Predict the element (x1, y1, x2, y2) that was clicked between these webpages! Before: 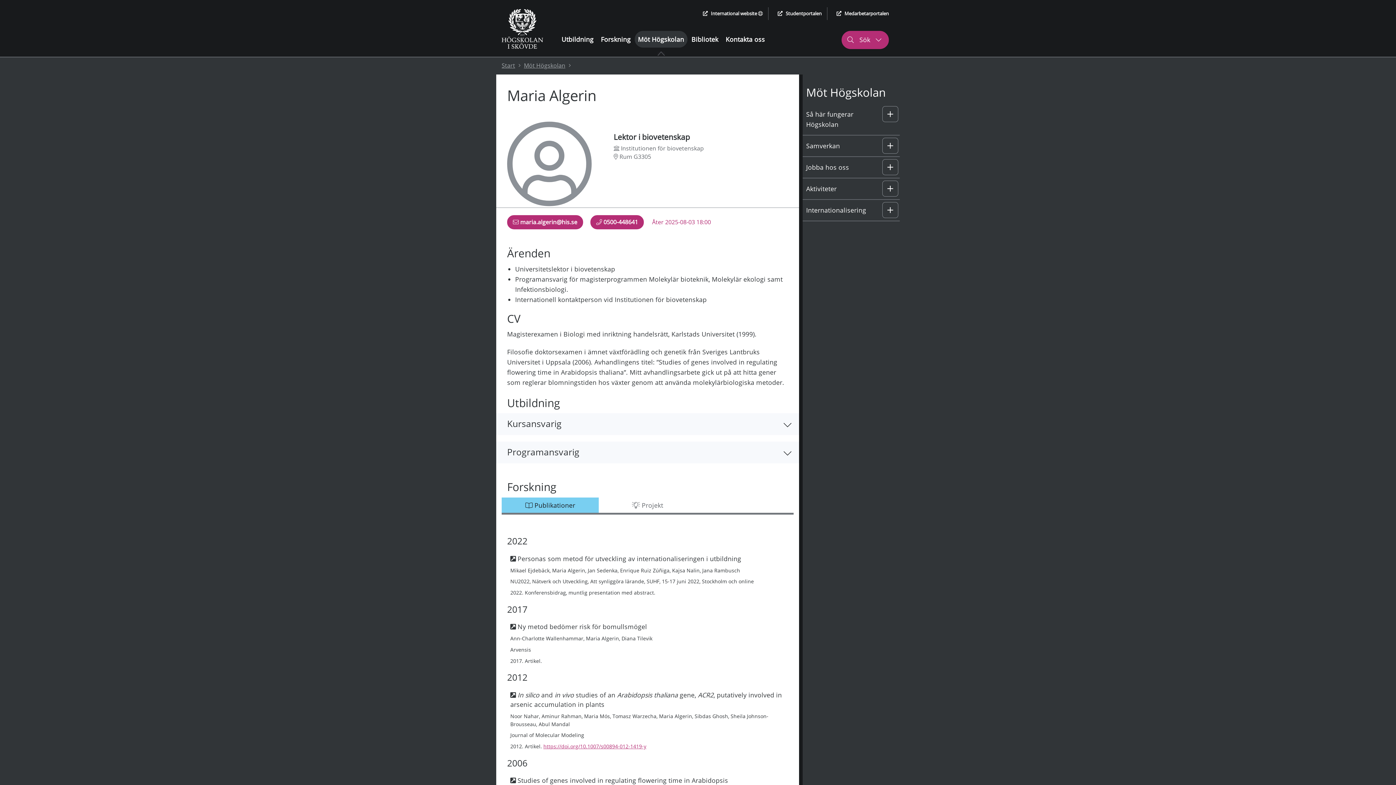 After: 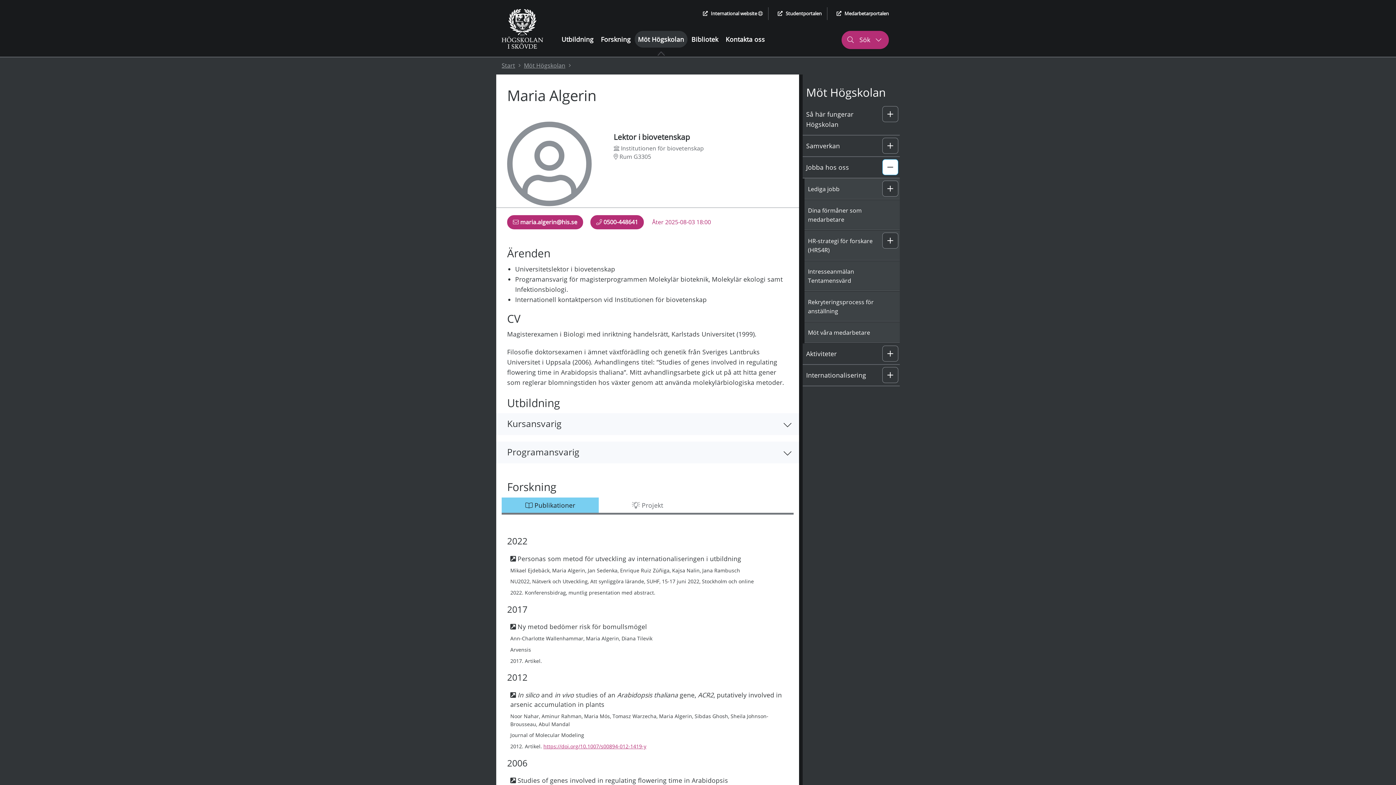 Action: label: Undermeny: Jobba hos oss bbox: (882, 159, 898, 175)